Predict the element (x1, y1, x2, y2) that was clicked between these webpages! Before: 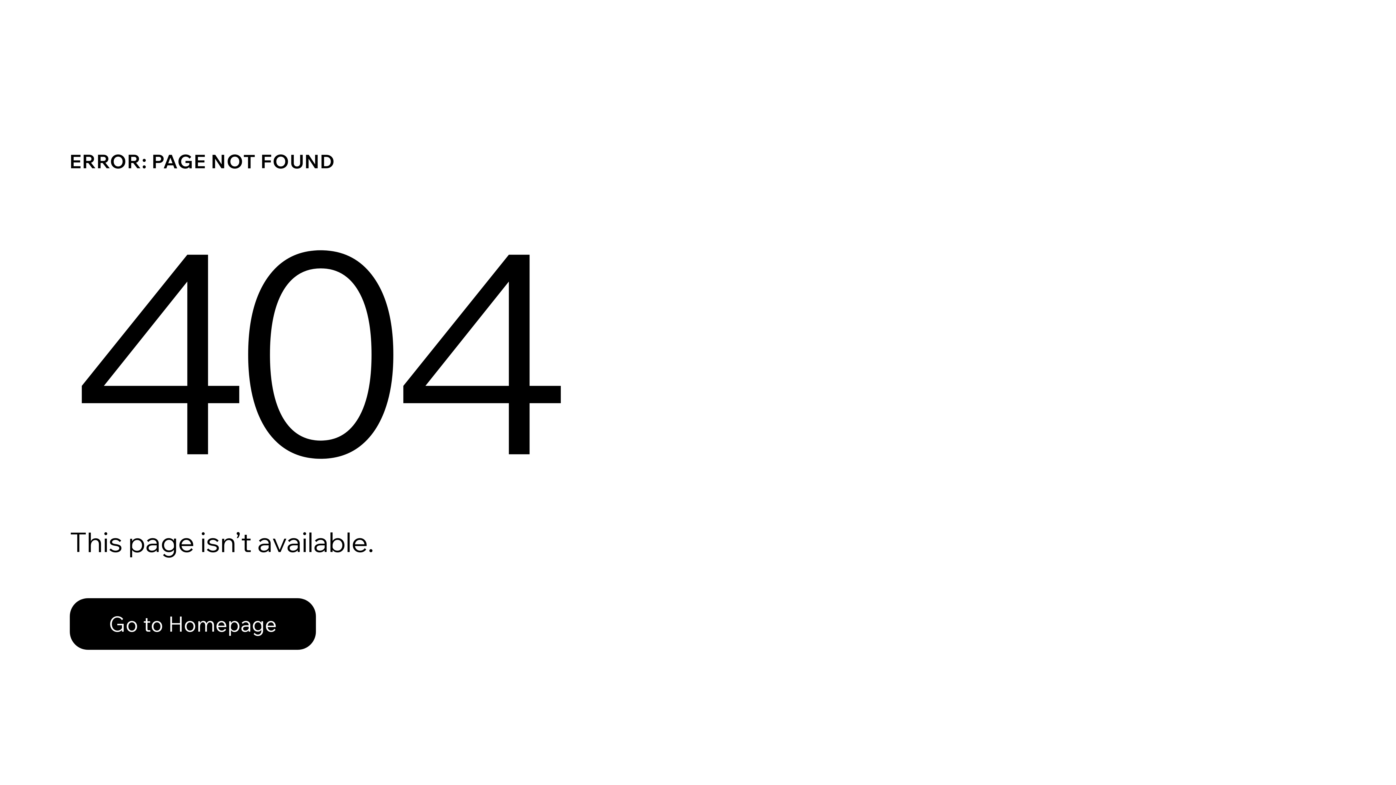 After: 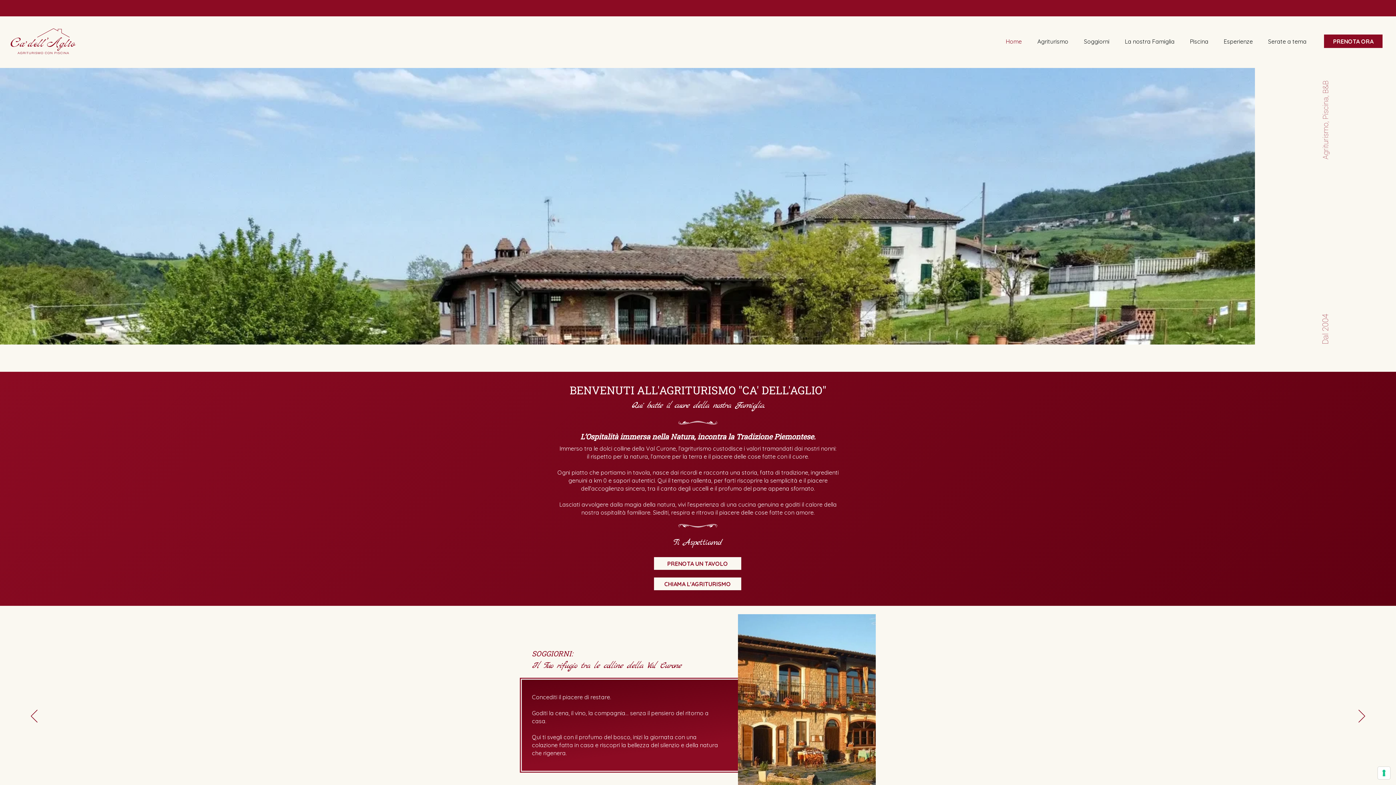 Action: bbox: (69, 598, 316, 650) label: Go to Homepage